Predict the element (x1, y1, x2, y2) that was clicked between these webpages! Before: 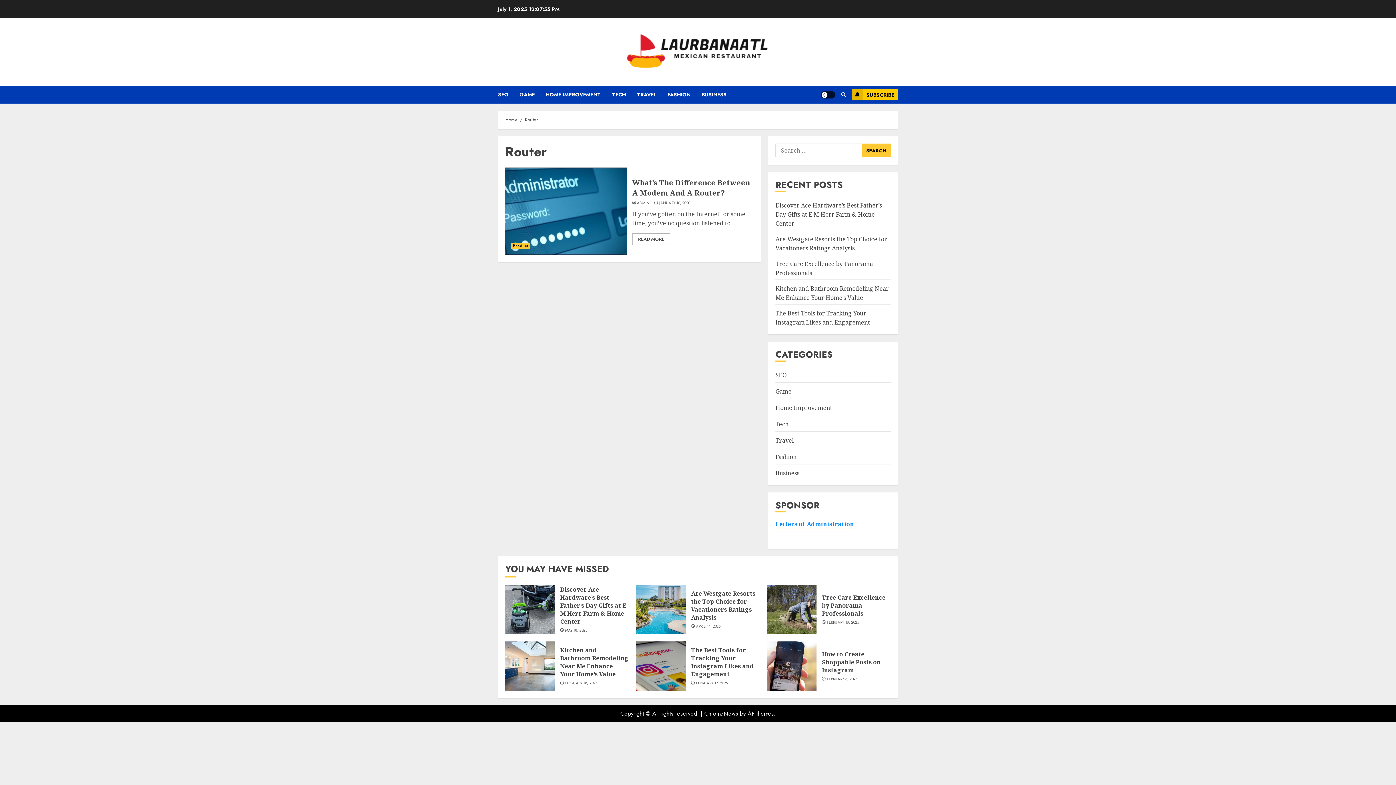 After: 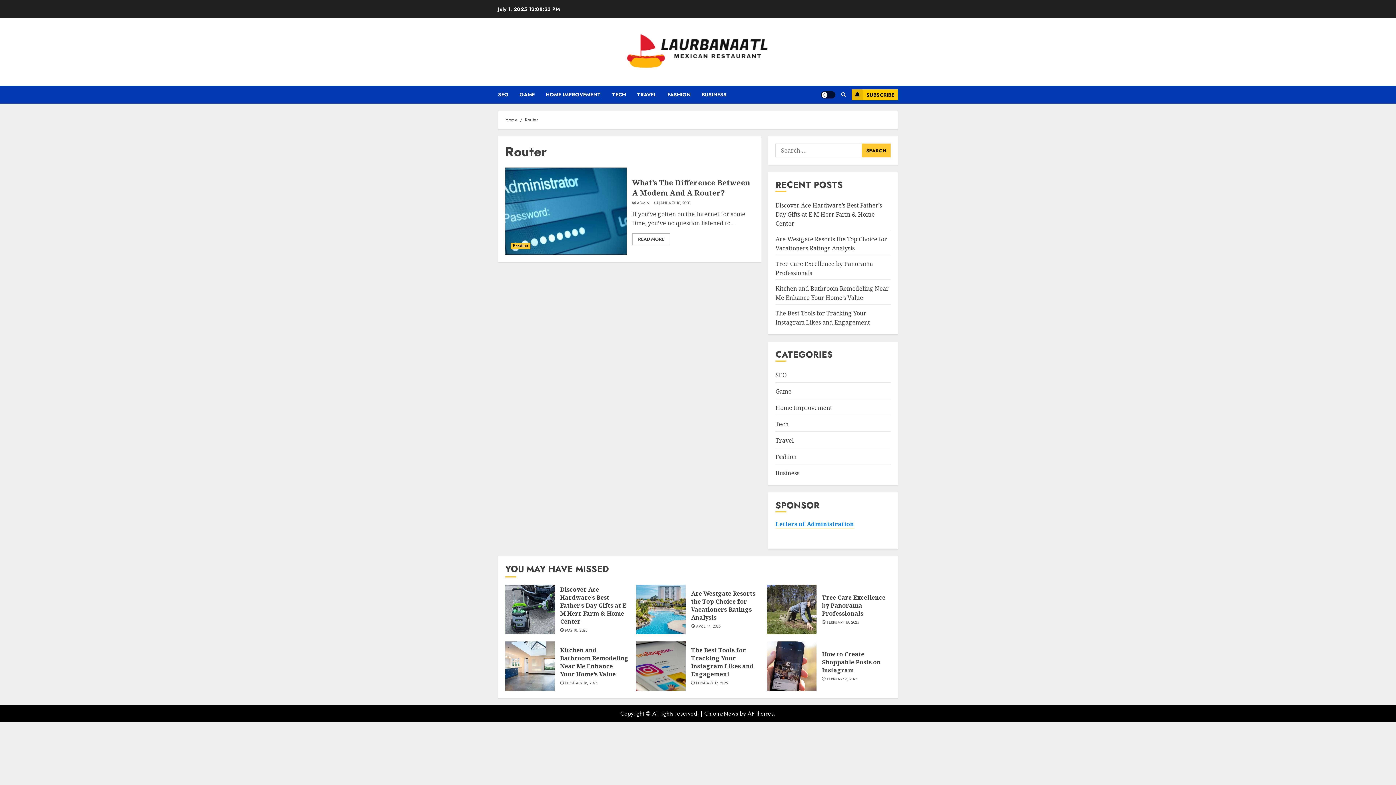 Action: bbox: (525, 116, 537, 123) label: Router